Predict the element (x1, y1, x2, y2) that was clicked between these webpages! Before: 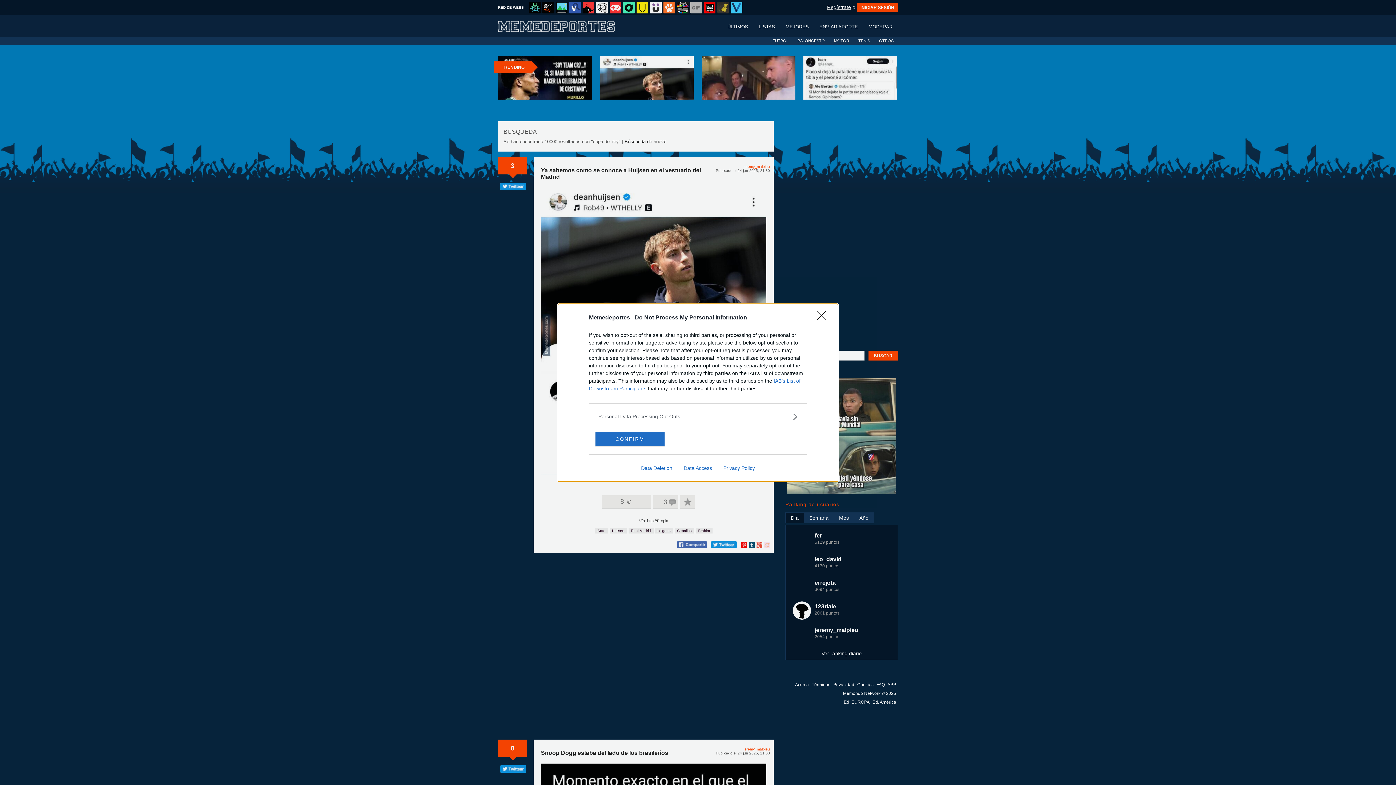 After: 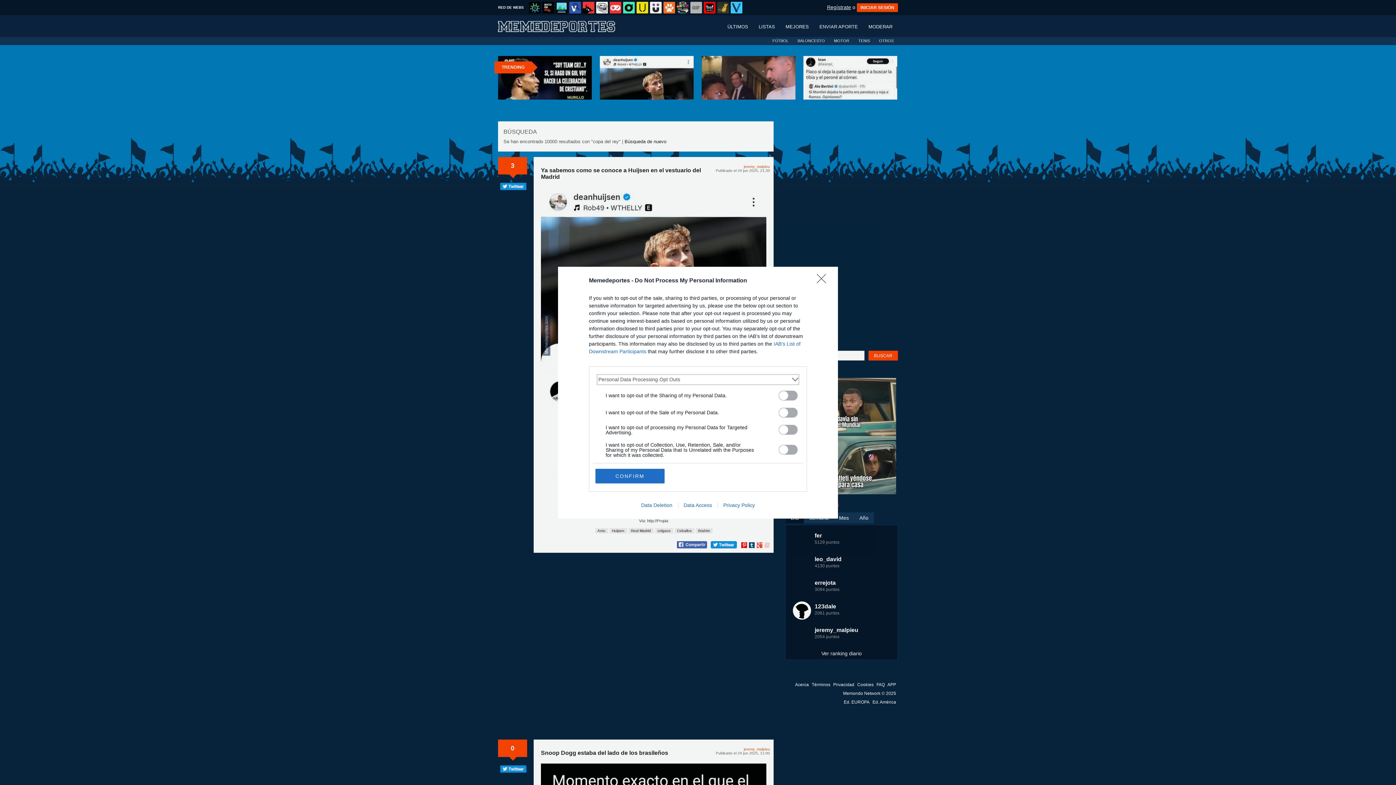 Action: label: Opt-Outs bbox: (598, 412, 797, 420)